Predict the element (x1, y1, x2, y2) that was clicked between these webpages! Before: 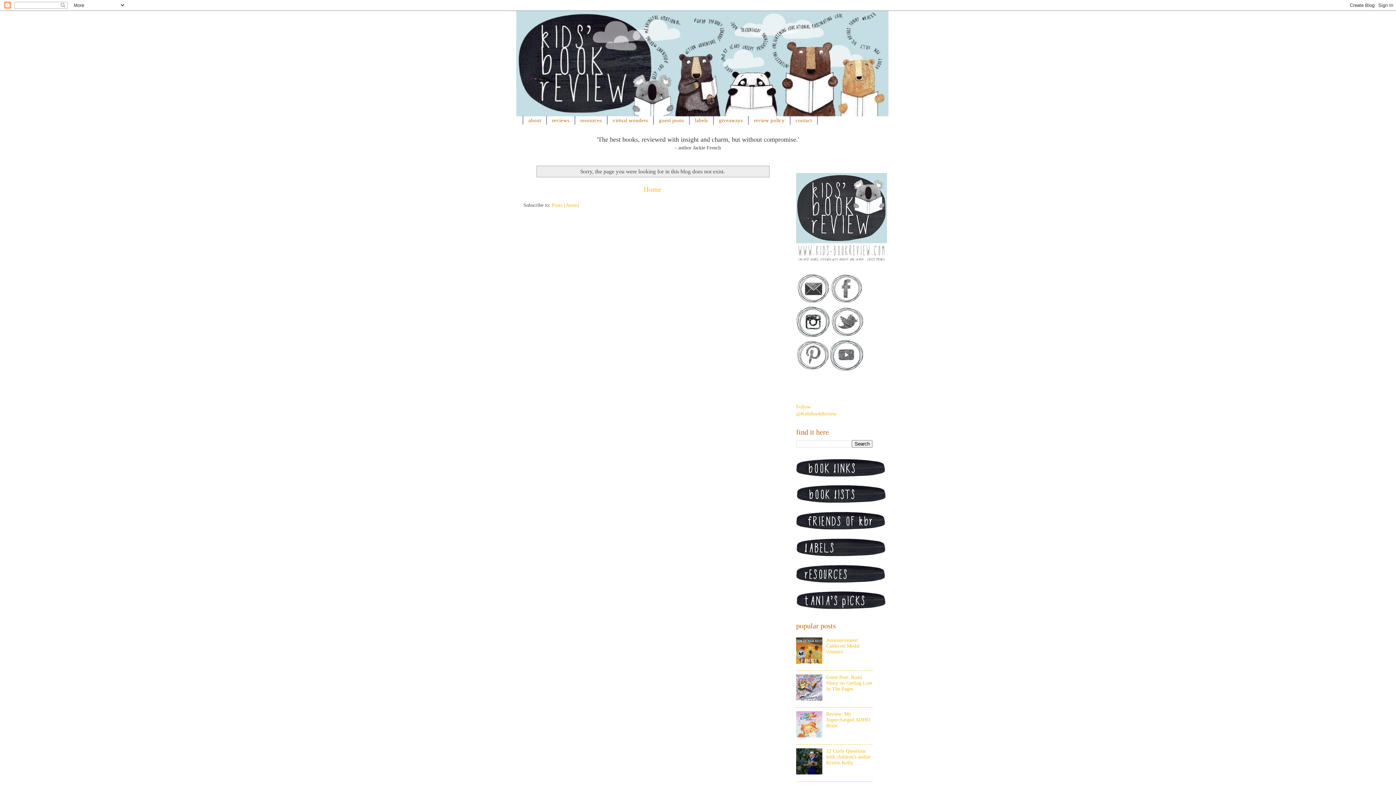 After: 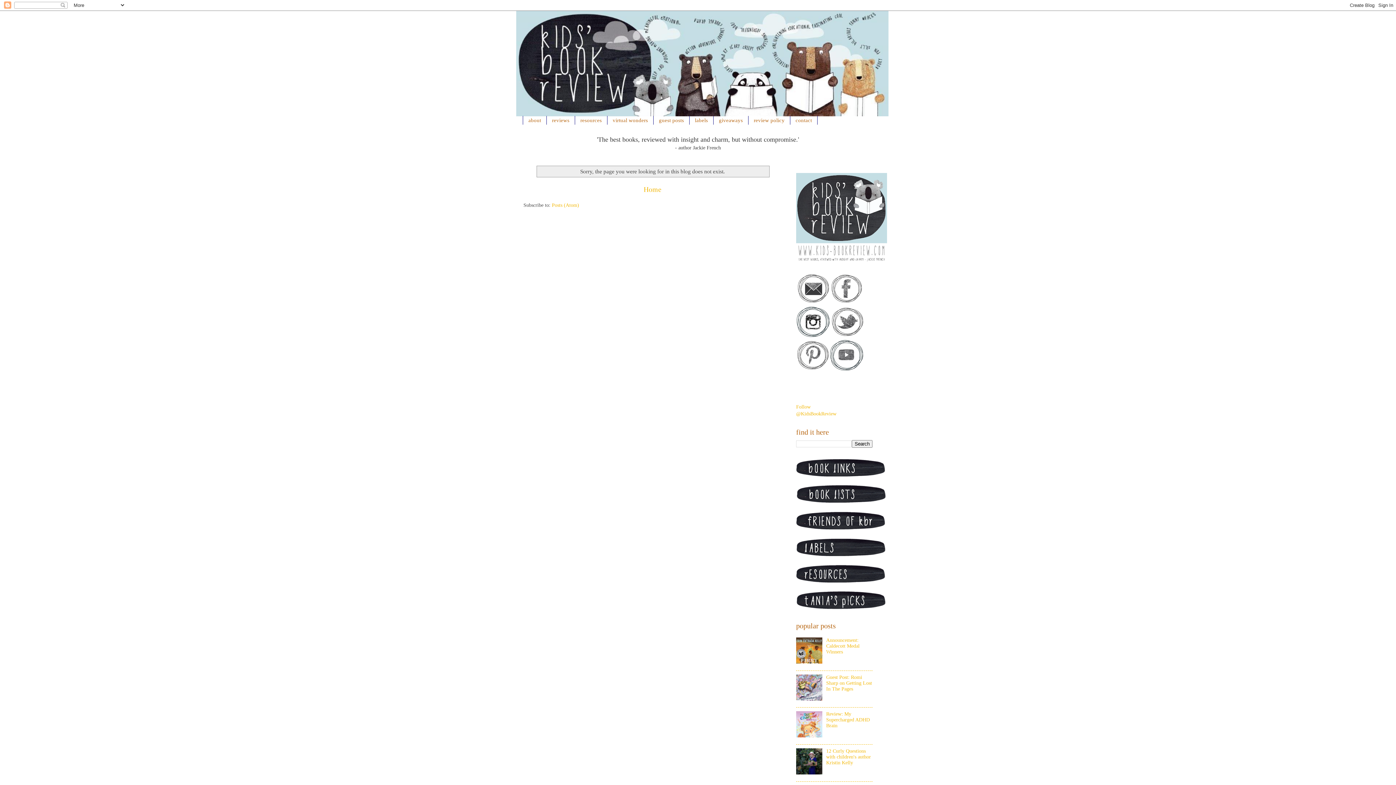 Action: bbox: (796, 333, 830, 339)